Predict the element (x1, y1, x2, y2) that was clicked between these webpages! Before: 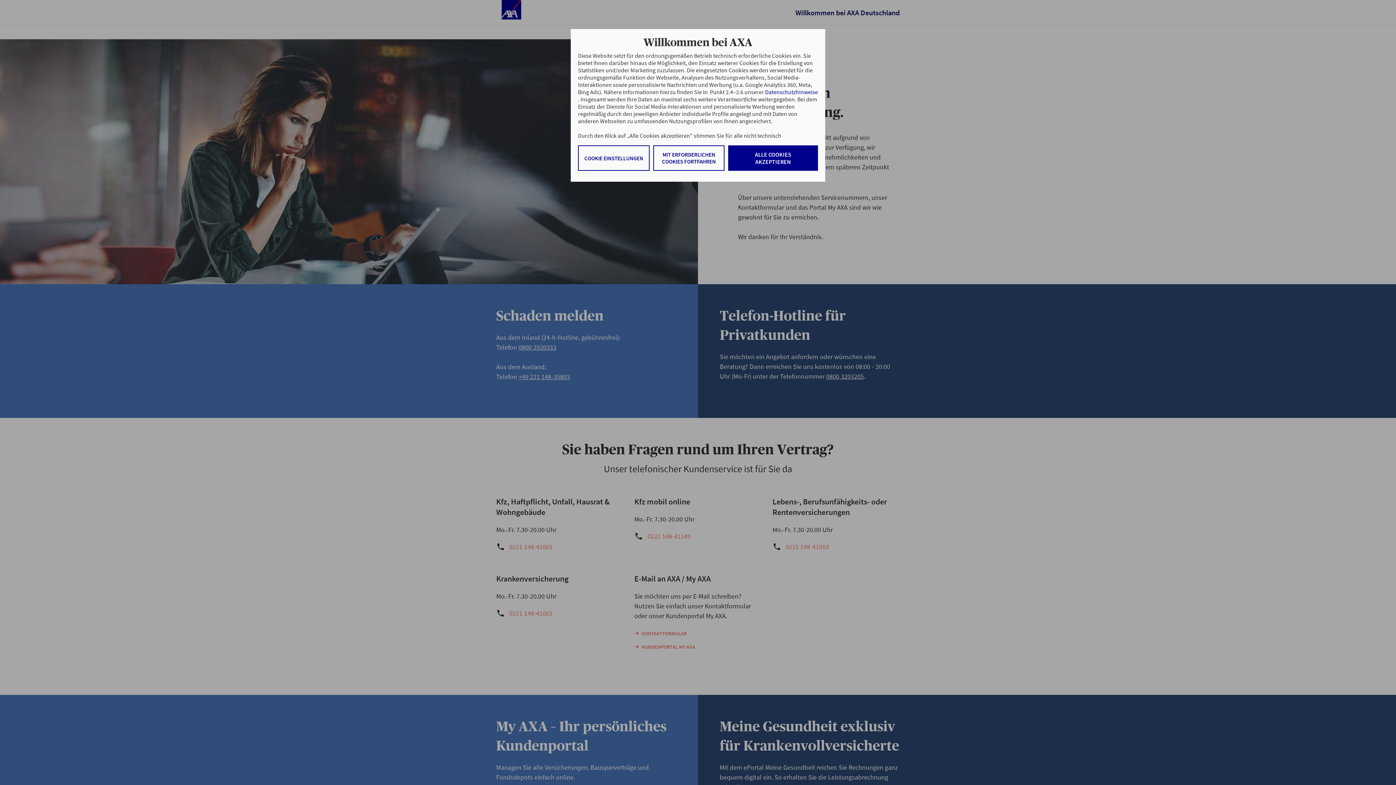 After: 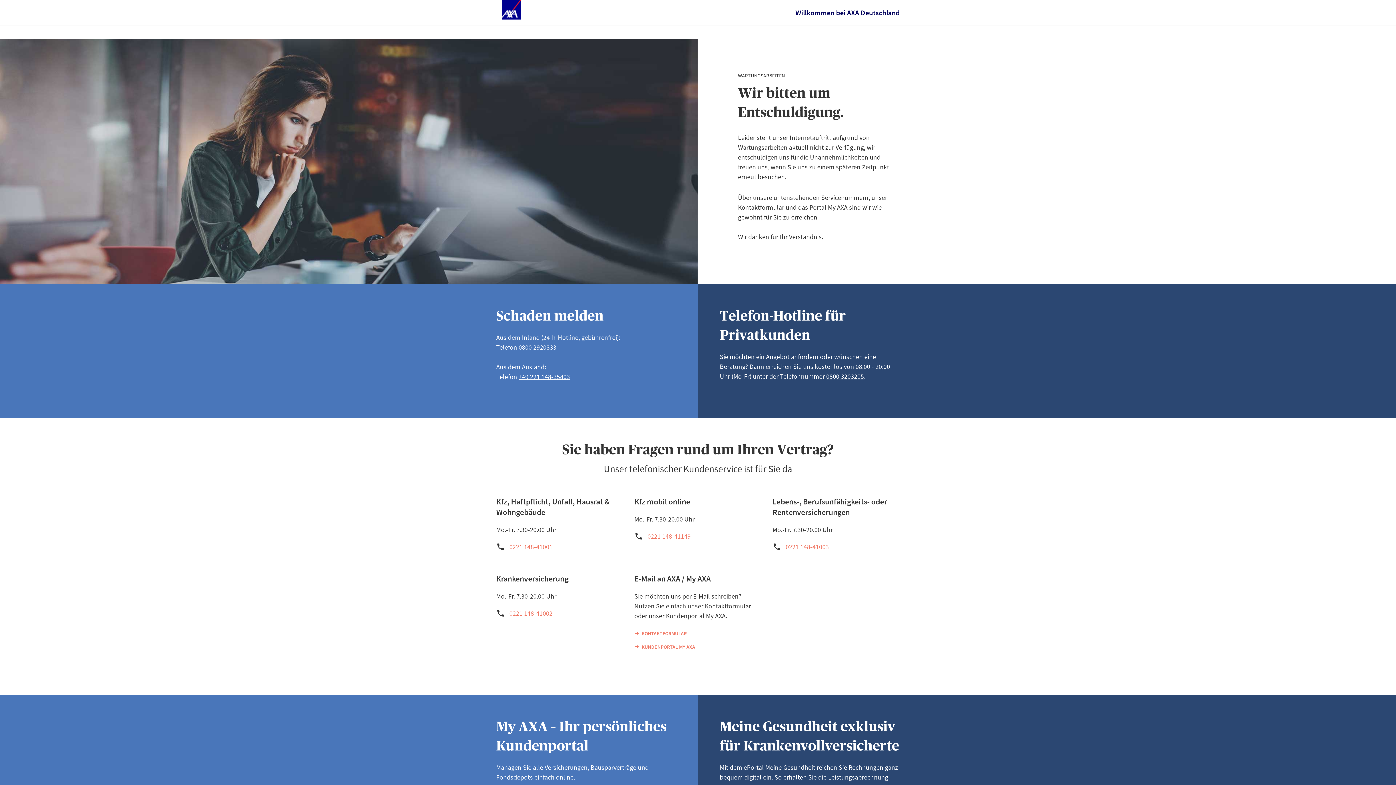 Action: label: Datenschutzhinweise  bbox: (765, 88, 818, 95)